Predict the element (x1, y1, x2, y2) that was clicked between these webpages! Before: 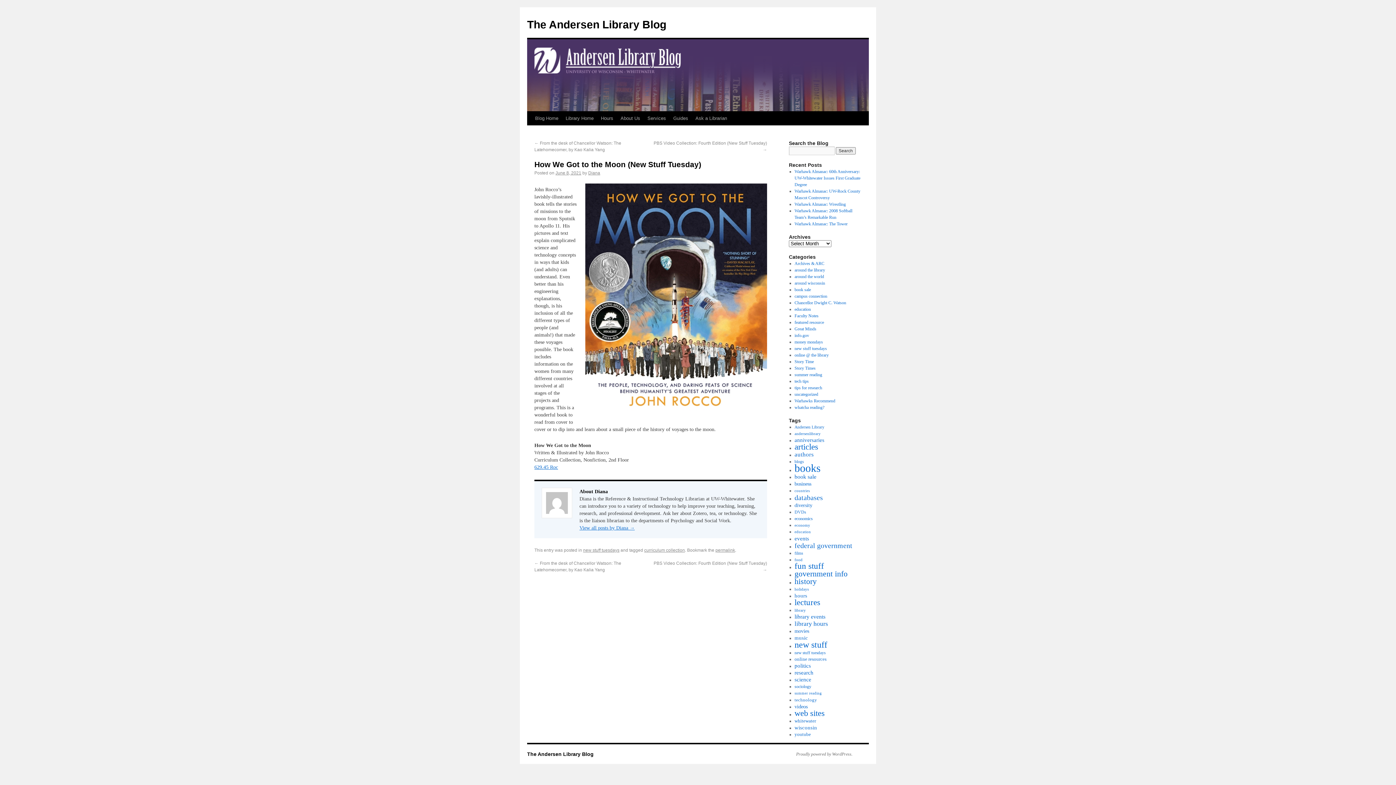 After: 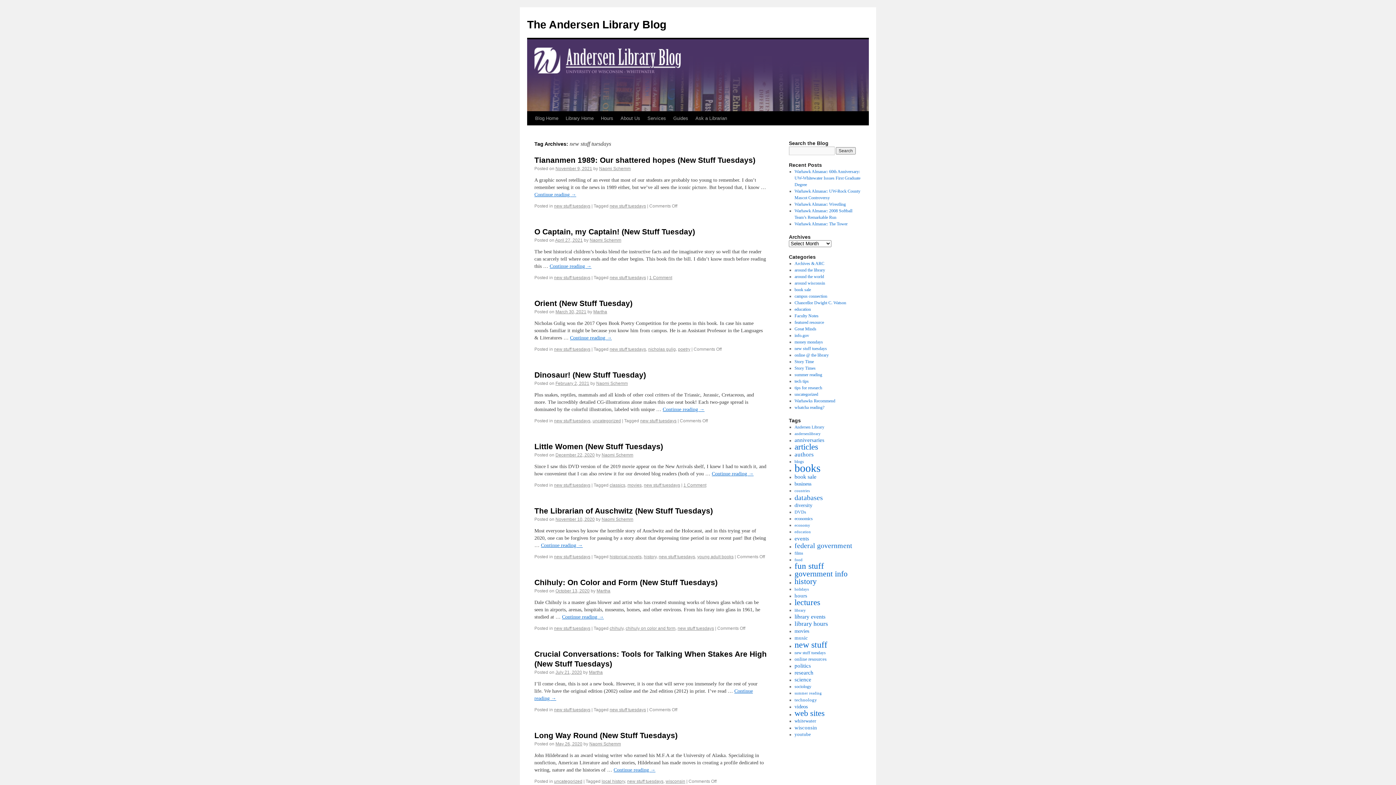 Action: label: new stuff tuesdays (34 items) bbox: (794, 650, 825, 655)